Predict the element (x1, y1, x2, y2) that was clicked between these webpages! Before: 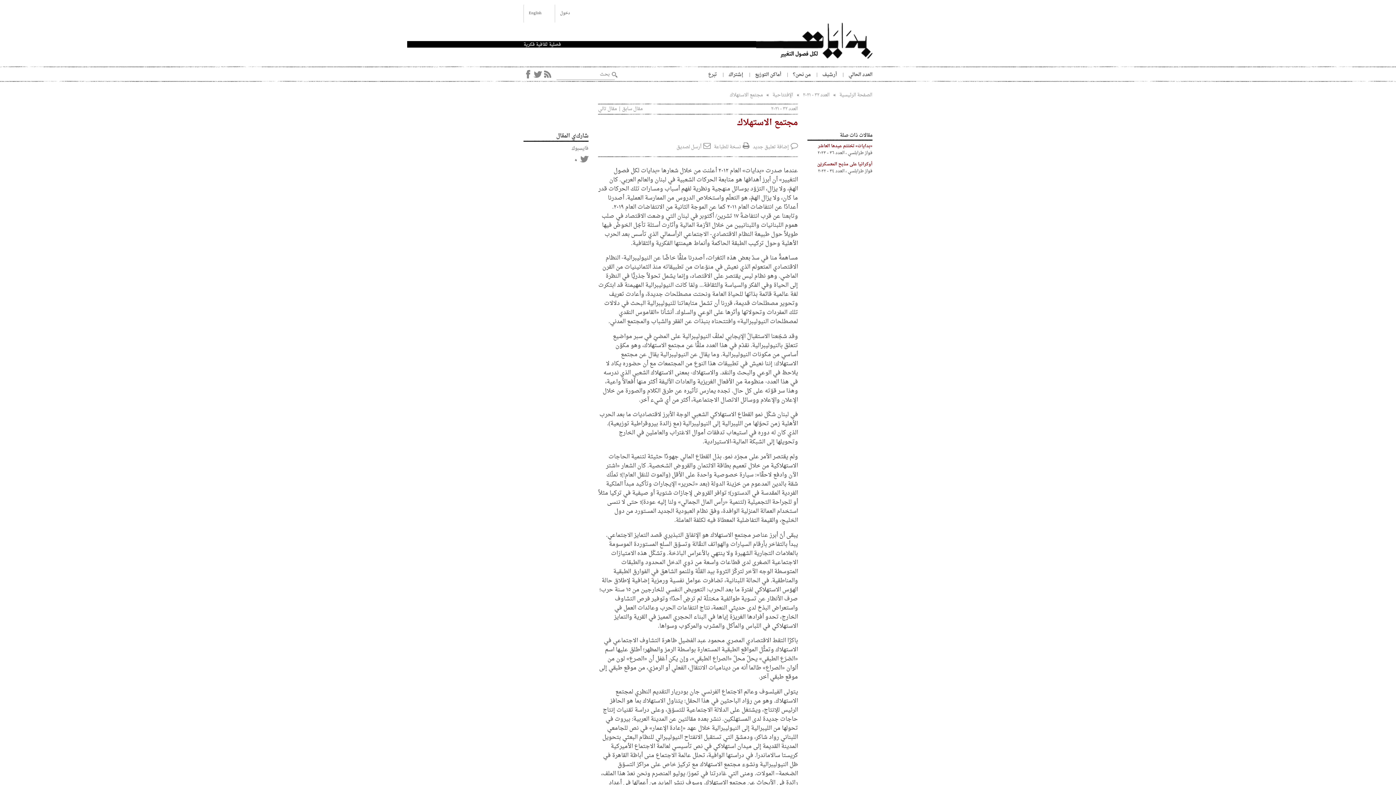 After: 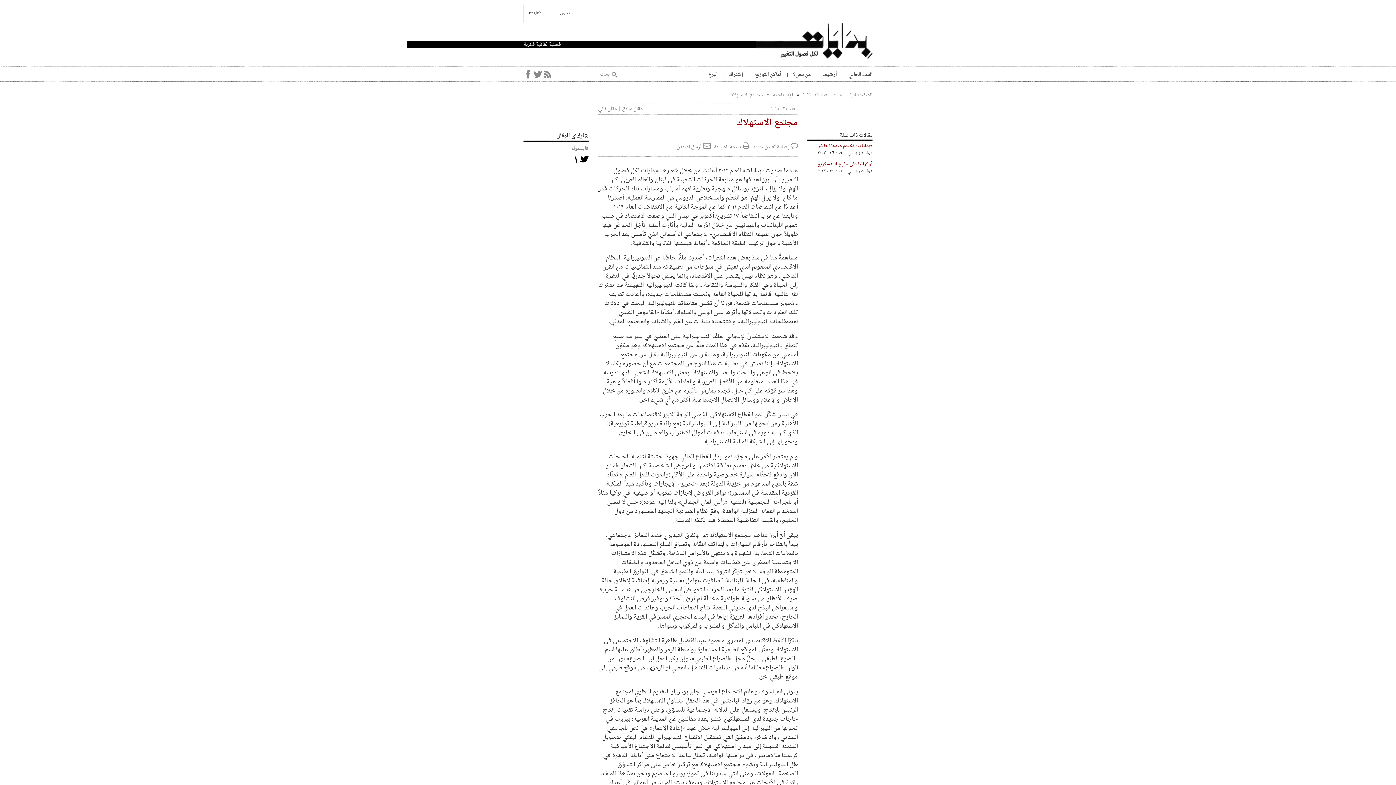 Action: label: ٠ bbox: (574, 152, 588, 168)